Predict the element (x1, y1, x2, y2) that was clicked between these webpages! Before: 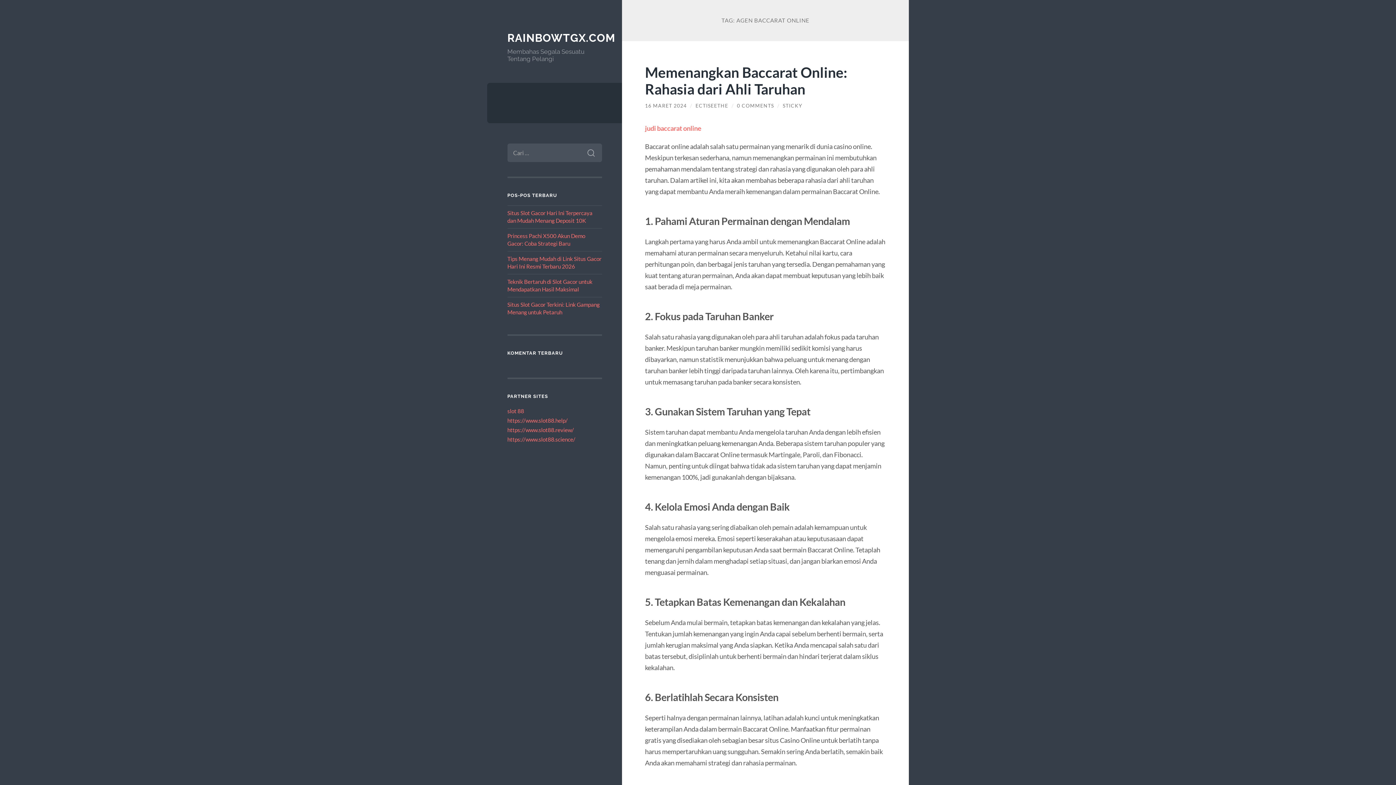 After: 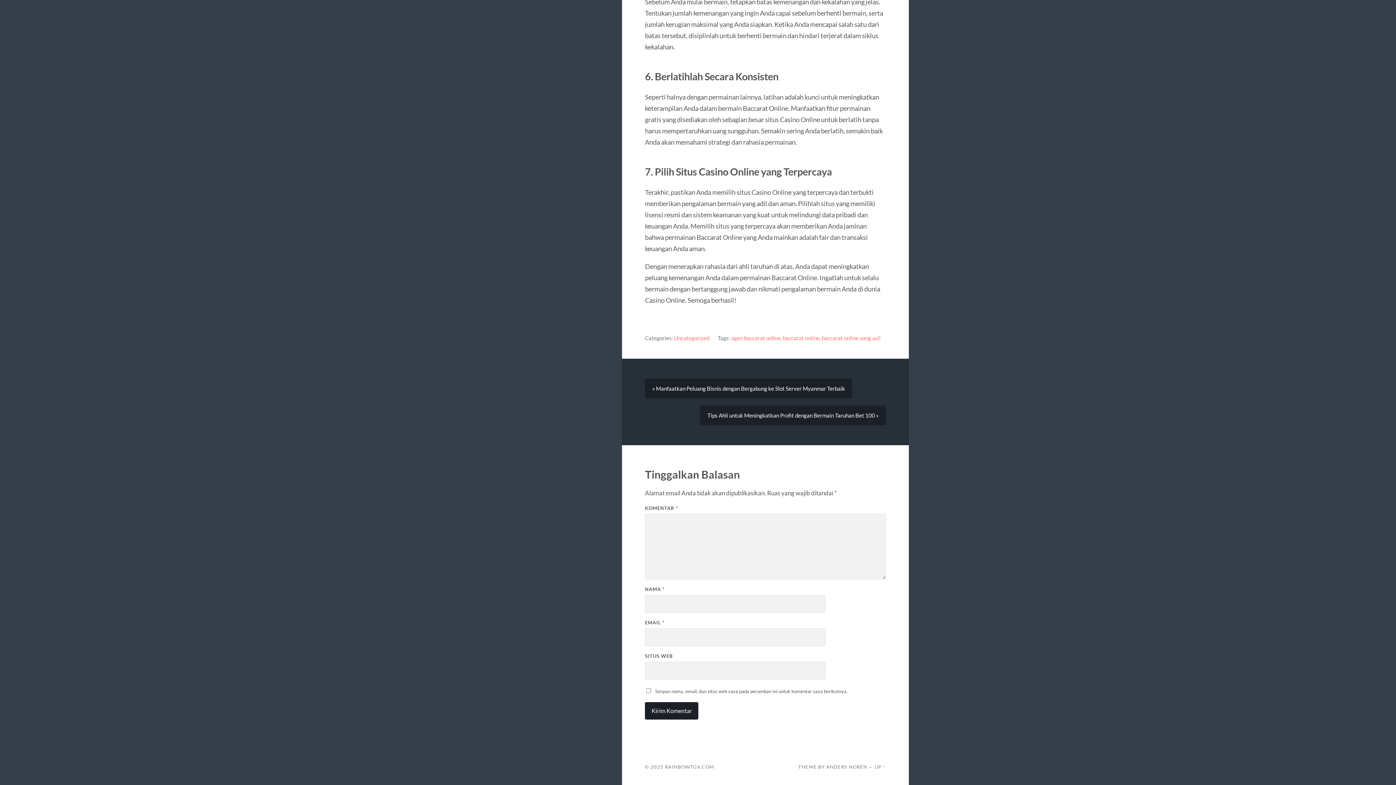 Action: label: 0 COMMENTS bbox: (737, 102, 774, 108)